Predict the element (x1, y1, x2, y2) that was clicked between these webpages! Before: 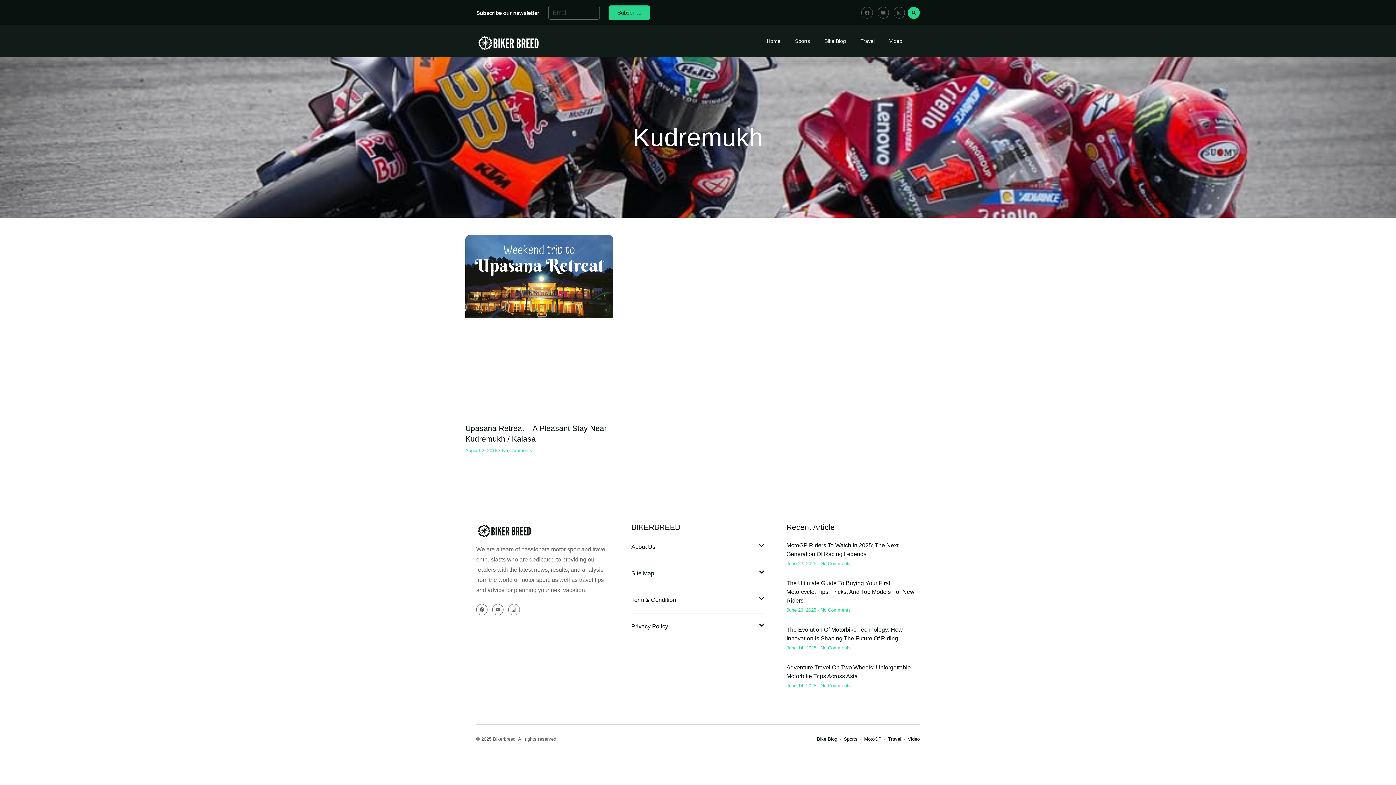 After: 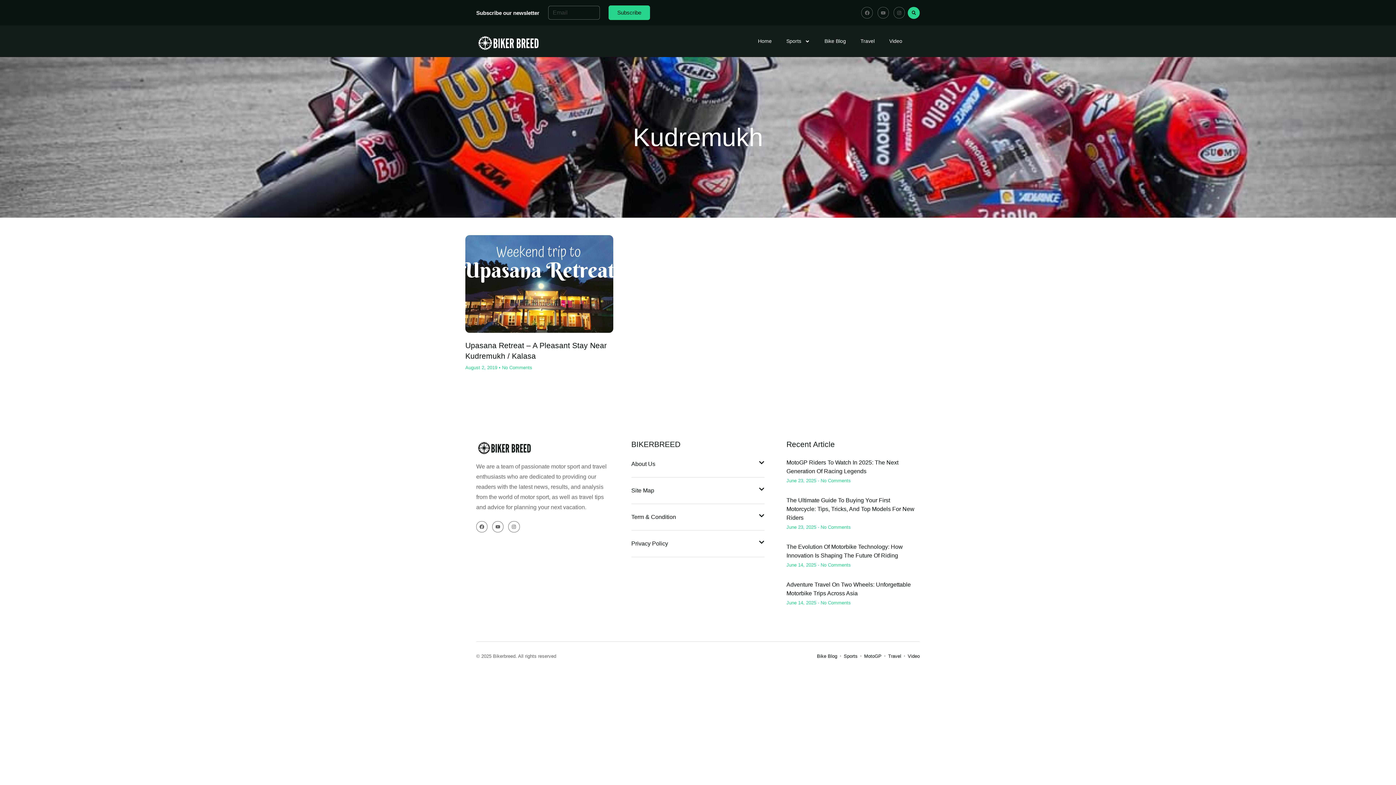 Action: label: Site Map bbox: (631, 560, 764, 587)